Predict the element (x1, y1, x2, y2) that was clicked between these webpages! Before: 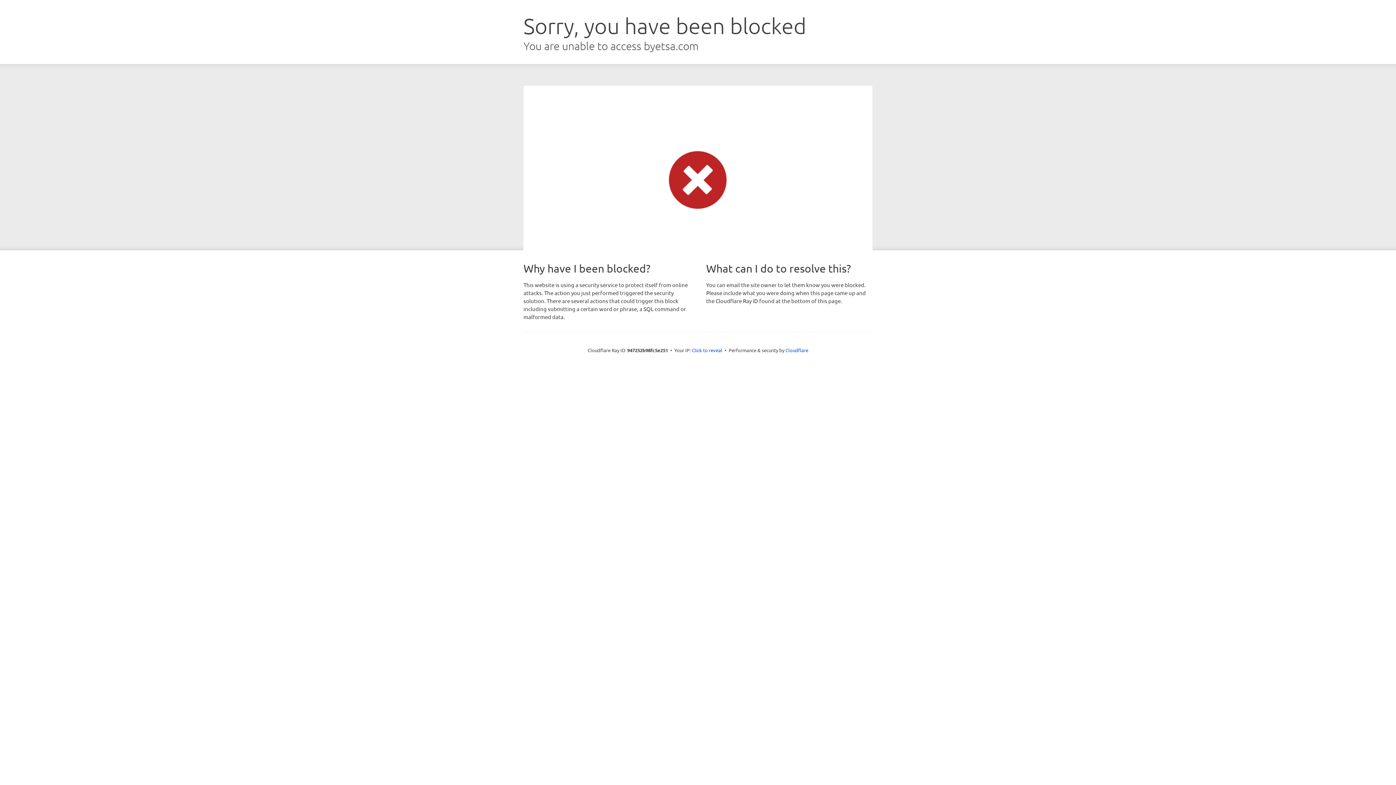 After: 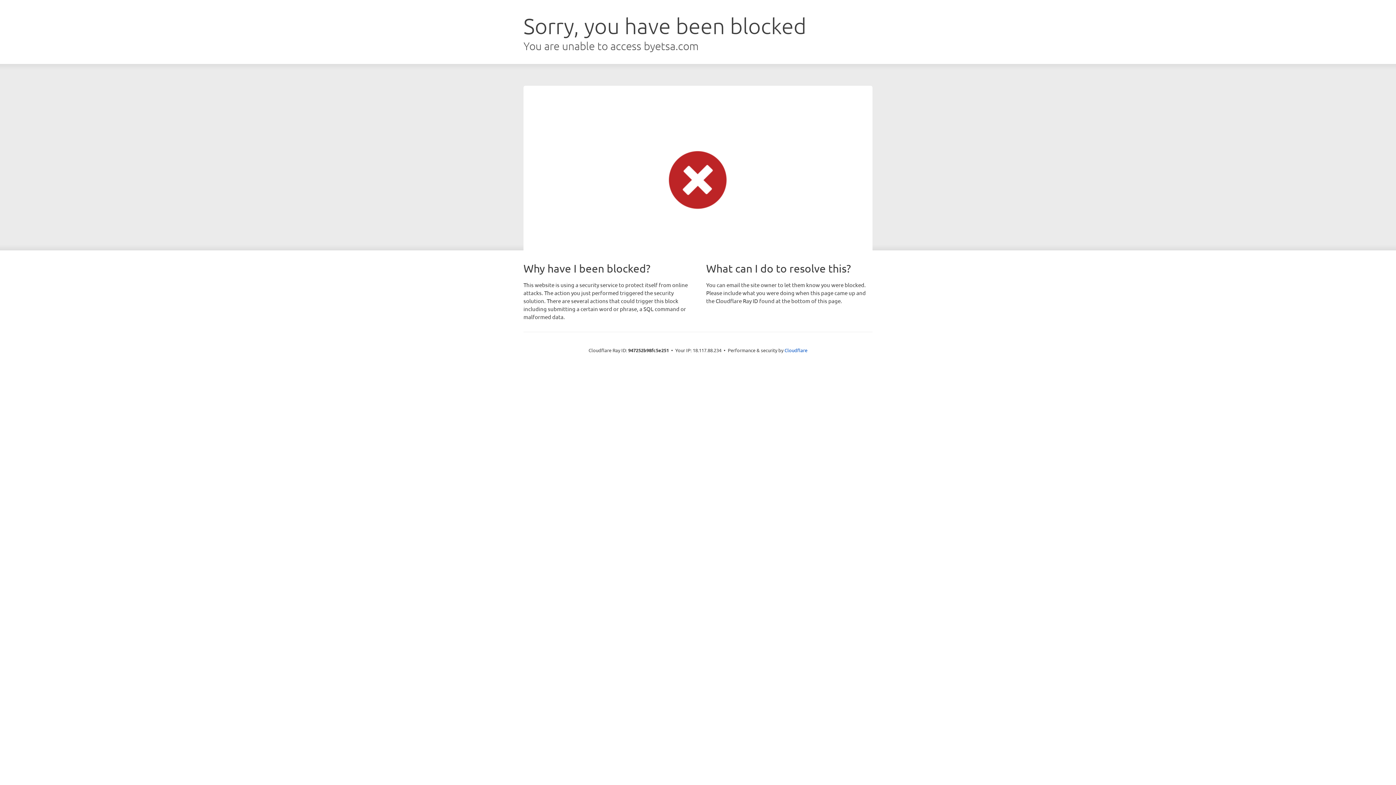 Action: bbox: (692, 346, 722, 353) label: Click to reveal